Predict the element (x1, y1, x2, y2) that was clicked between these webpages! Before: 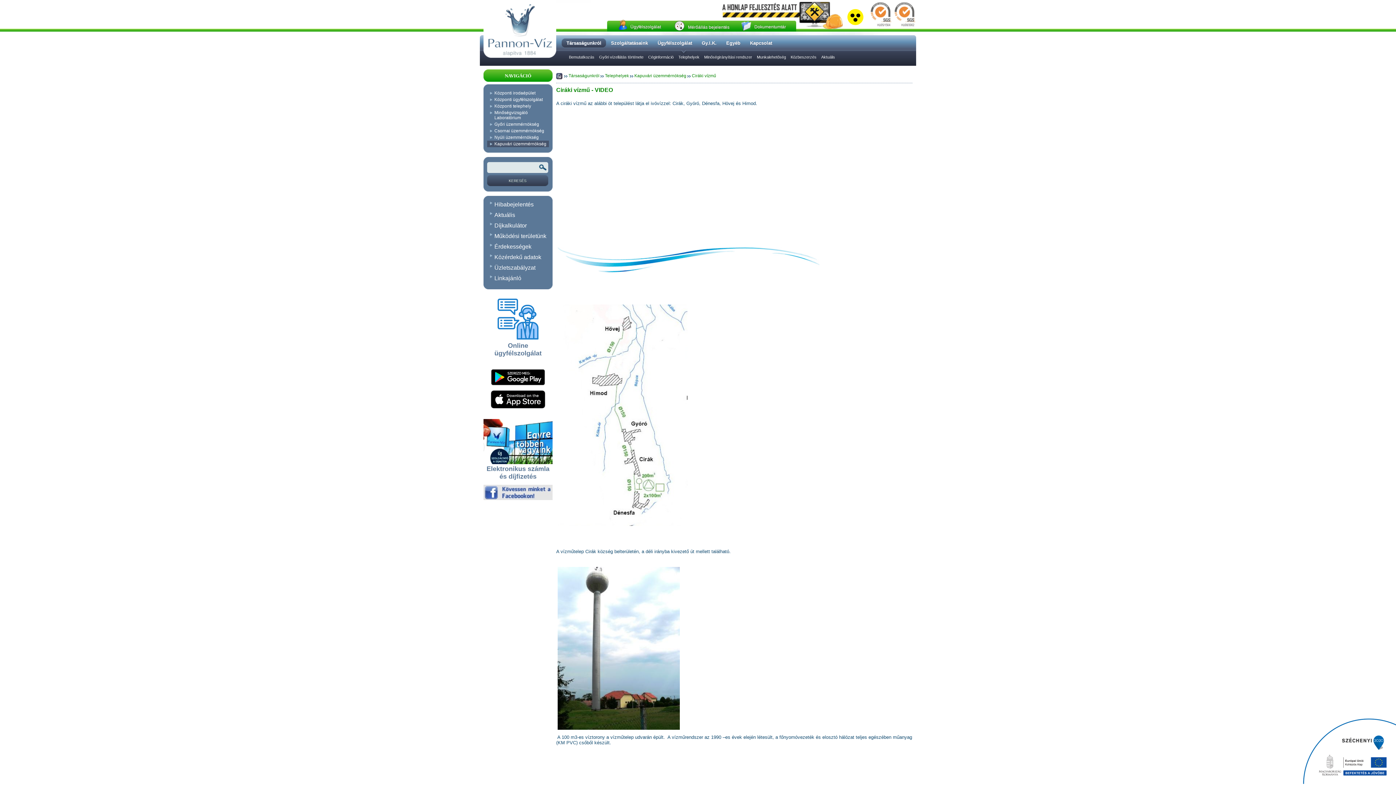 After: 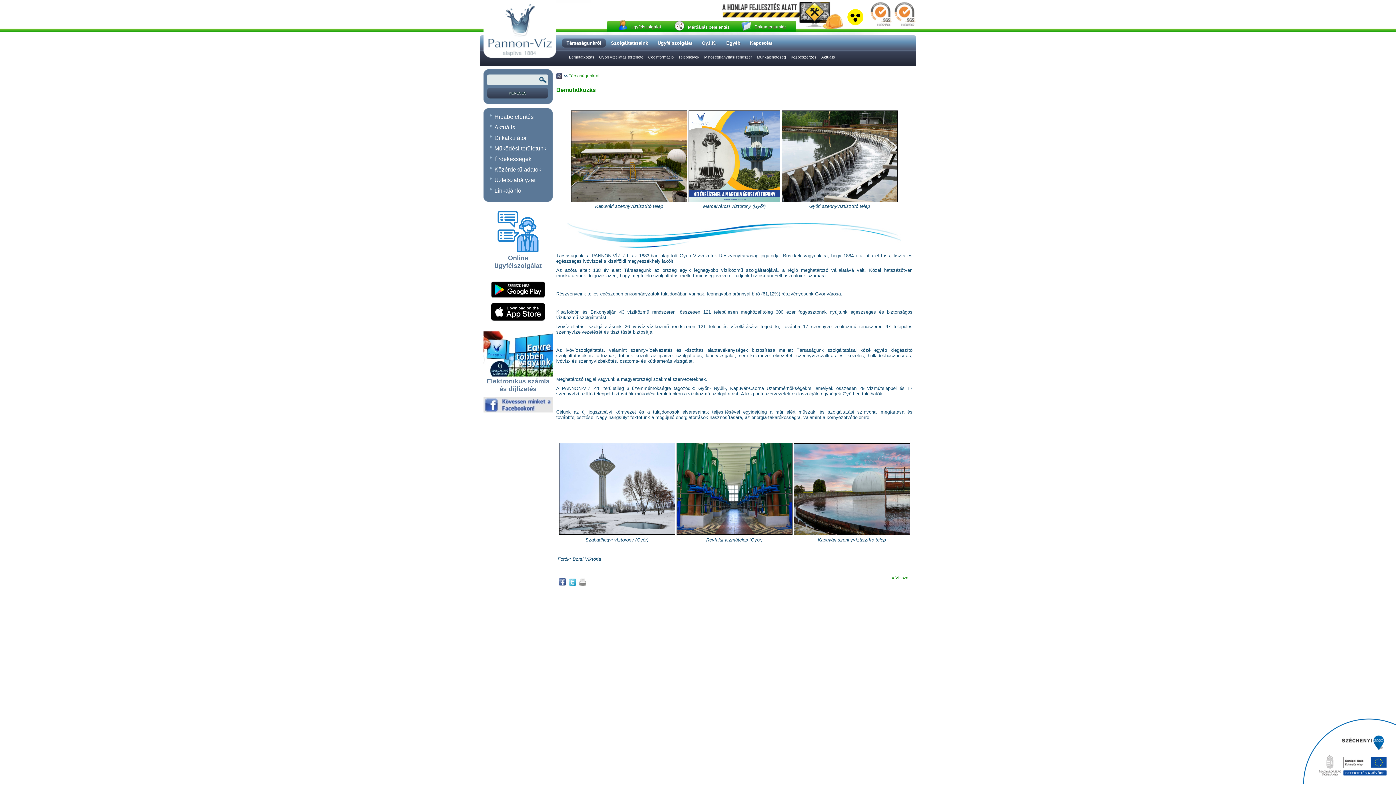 Action: label: Társaságunkról  bbox: (568, 73, 600, 78)